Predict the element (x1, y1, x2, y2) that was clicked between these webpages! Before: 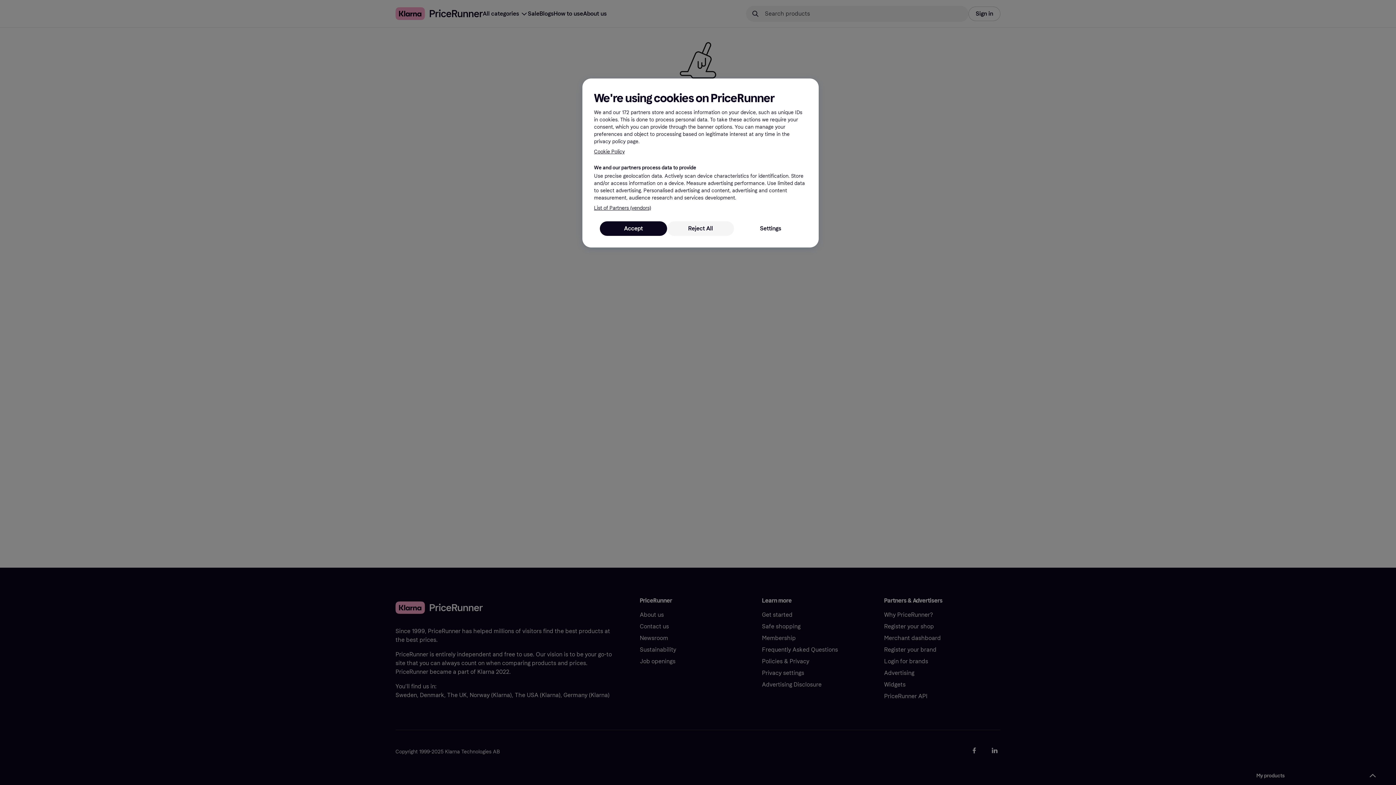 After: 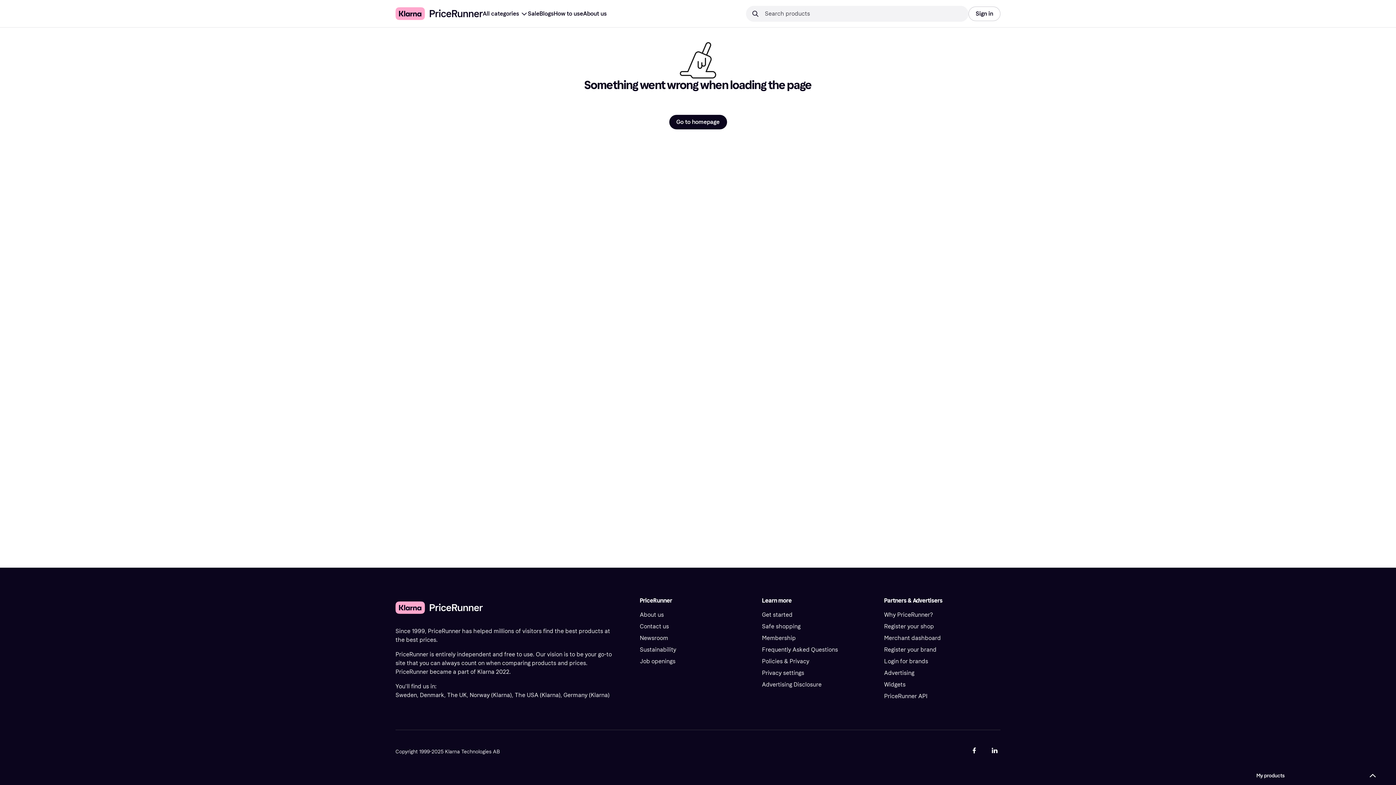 Action: label: Reject All bbox: (667, 221, 734, 236)